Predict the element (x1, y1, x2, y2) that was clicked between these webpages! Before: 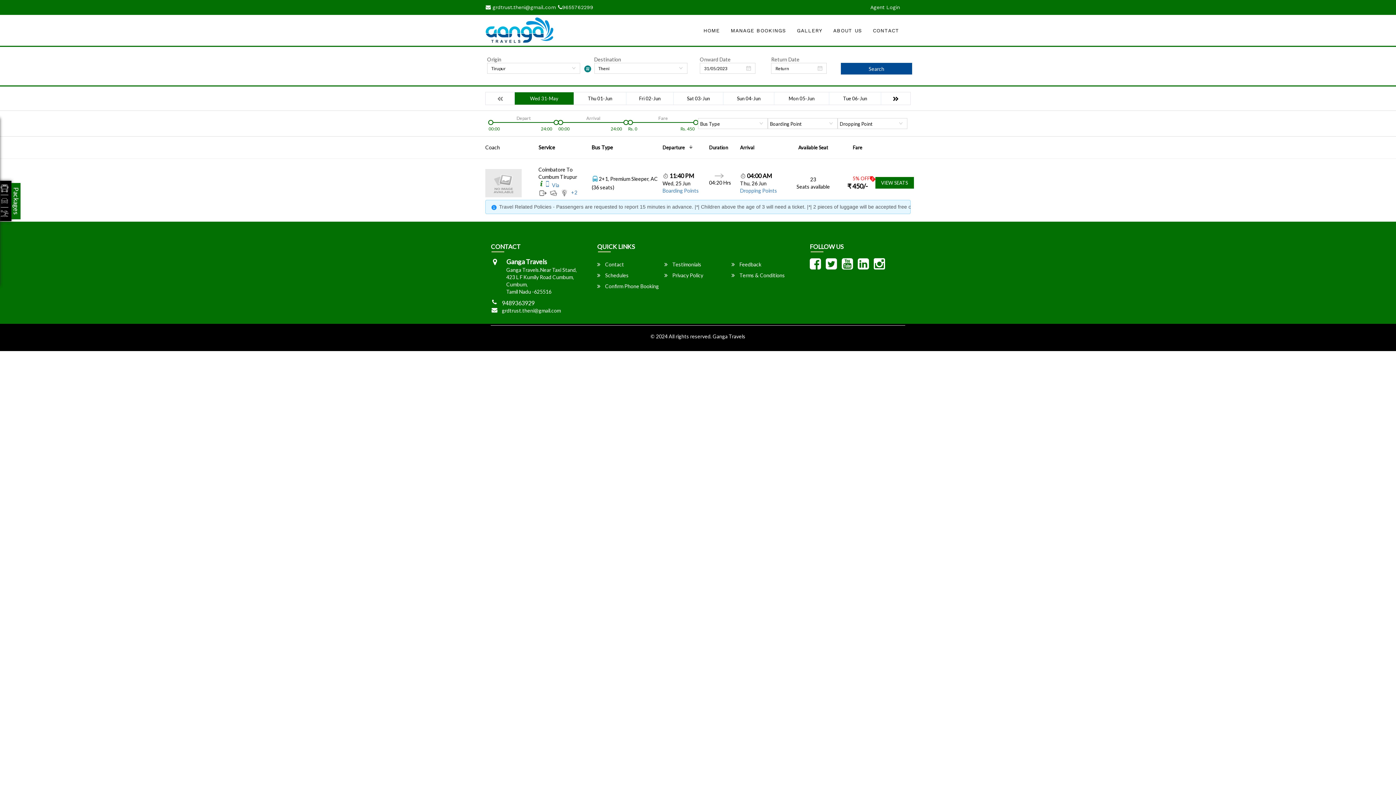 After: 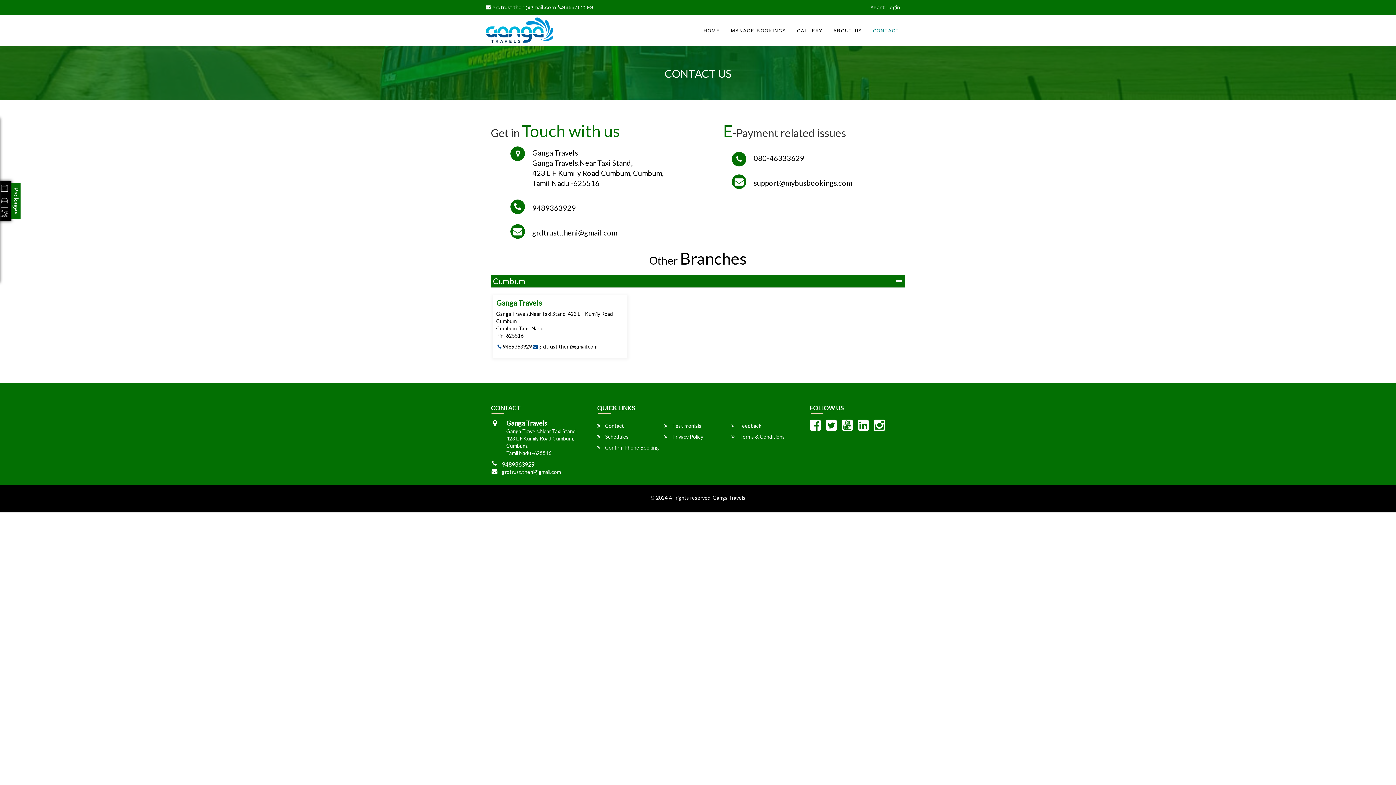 Action: label: CONTACT bbox: (873, 24, 899, 36)